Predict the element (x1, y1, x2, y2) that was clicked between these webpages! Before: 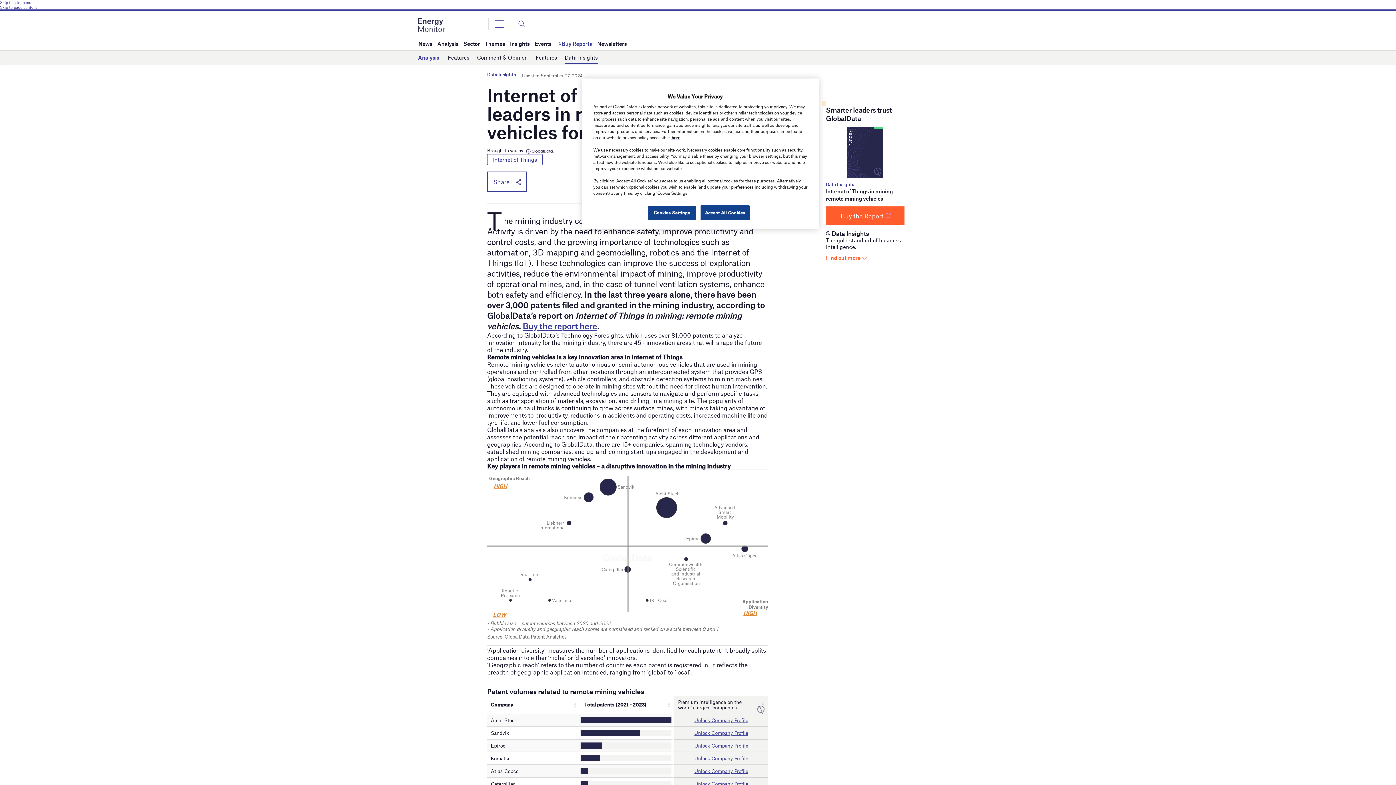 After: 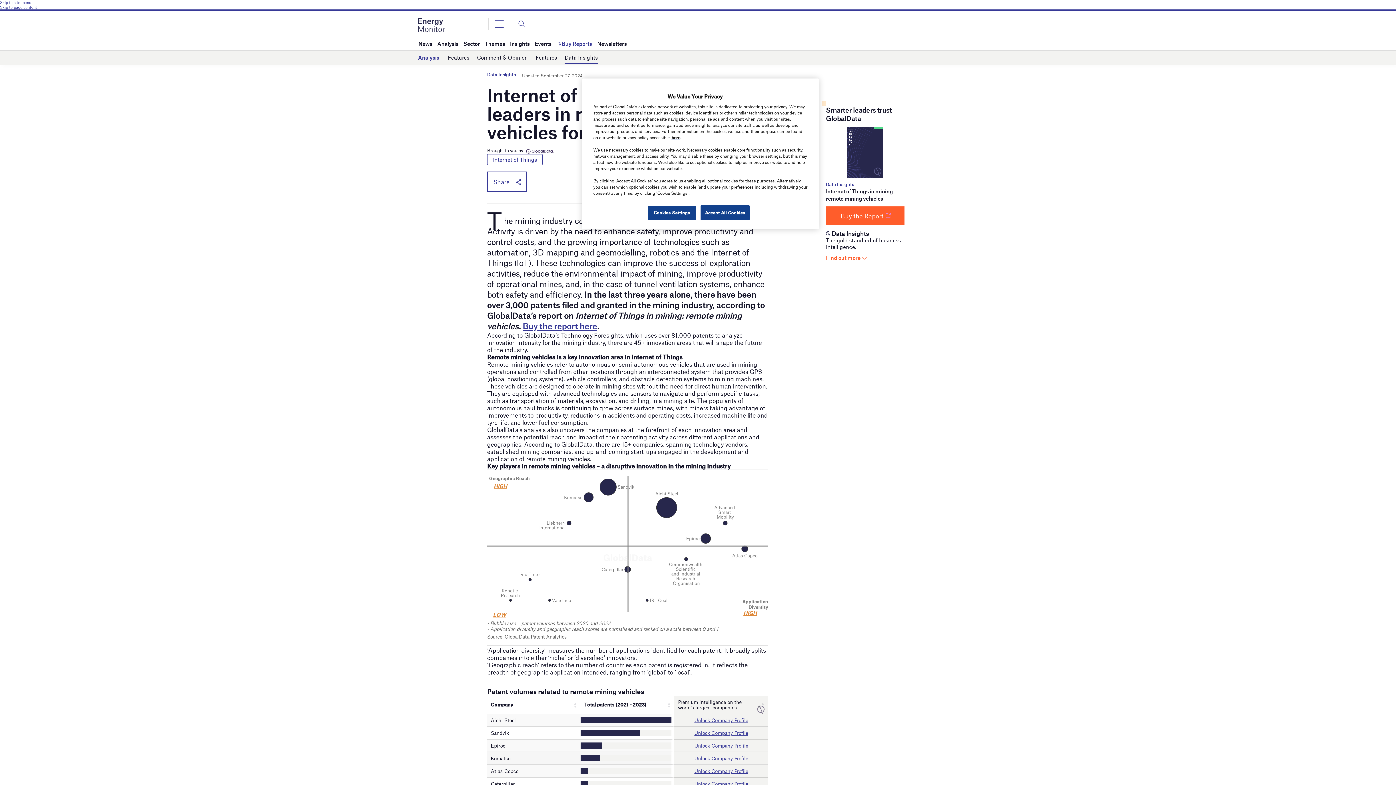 Action: label: Unlock Company Profile bbox: (694, 755, 748, 761)